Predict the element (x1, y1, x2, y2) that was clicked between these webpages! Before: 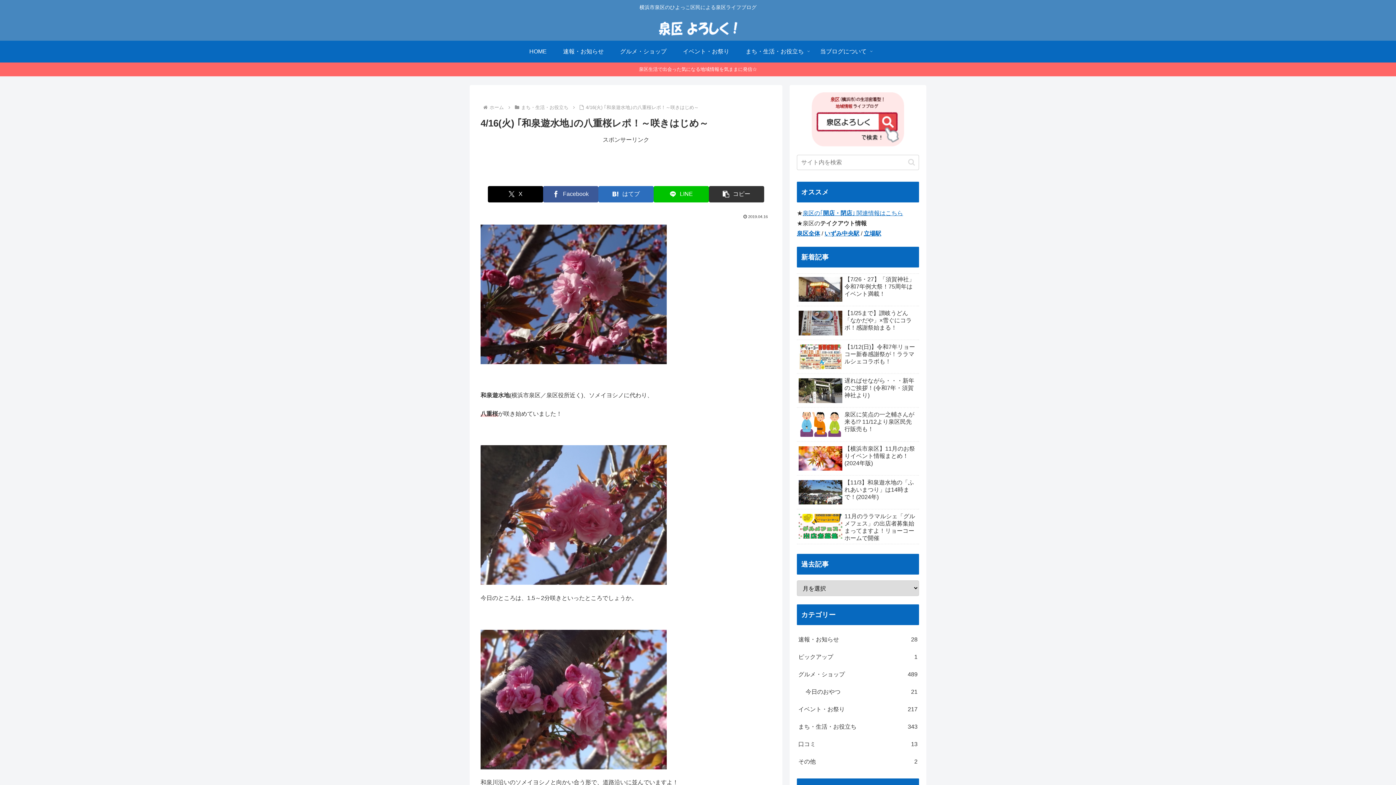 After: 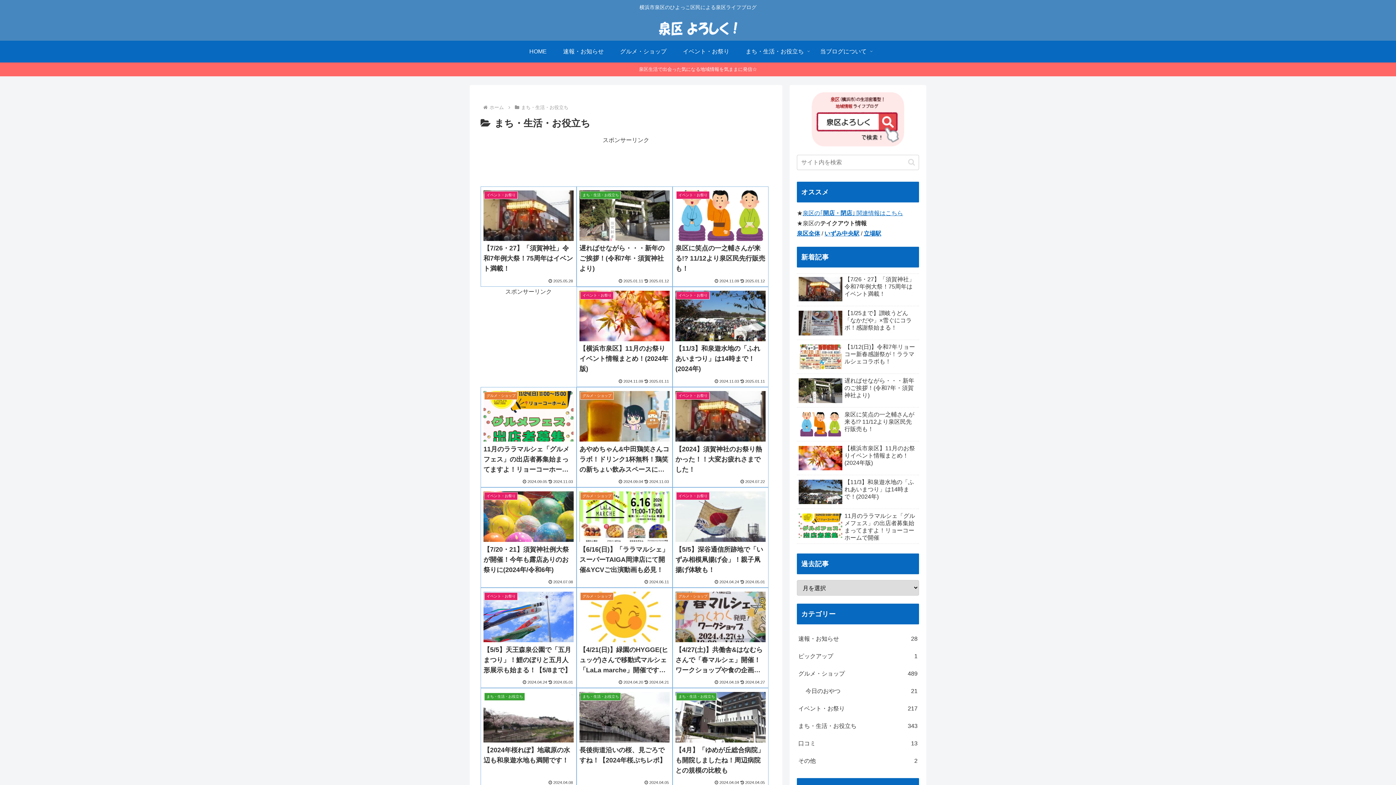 Action: label: まち・生活・お役立ち bbox: (737, 40, 812, 62)